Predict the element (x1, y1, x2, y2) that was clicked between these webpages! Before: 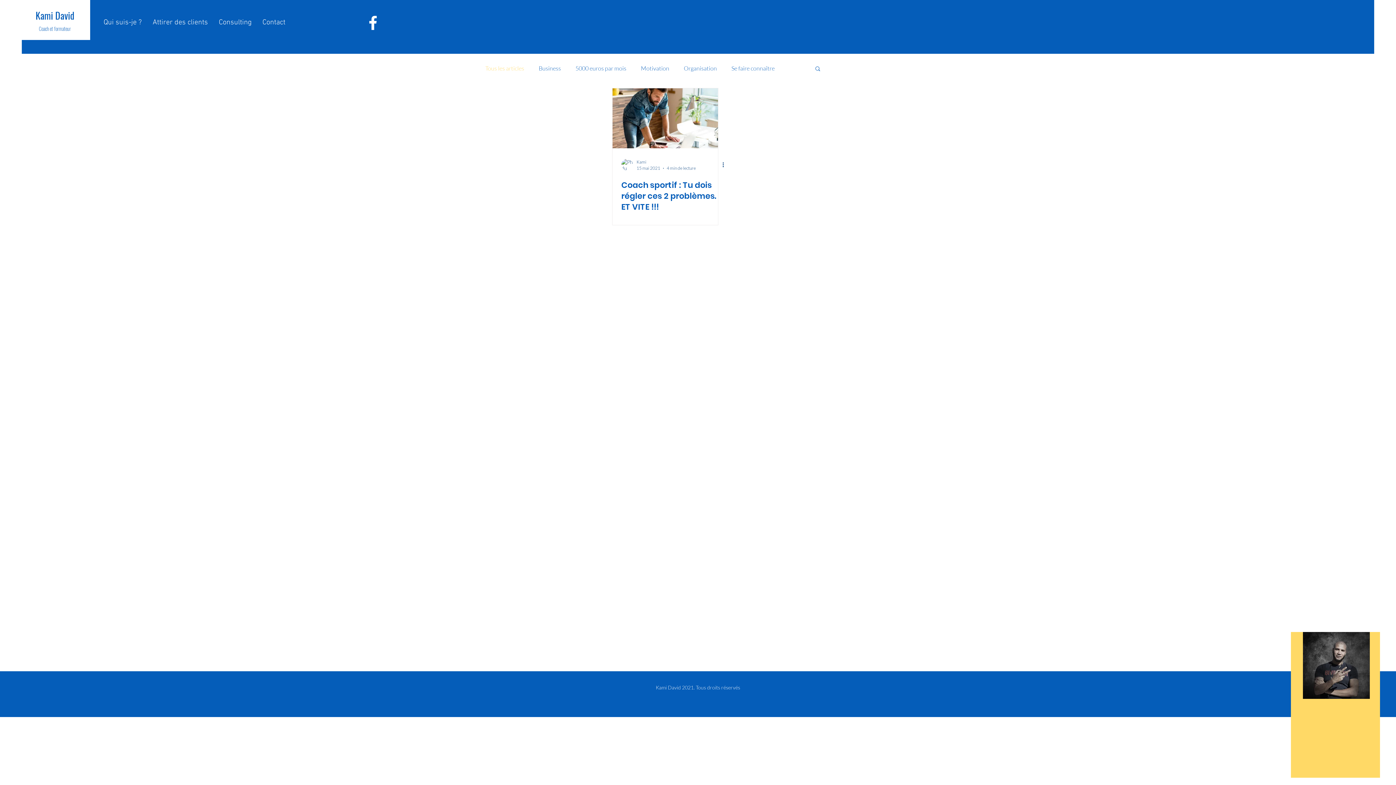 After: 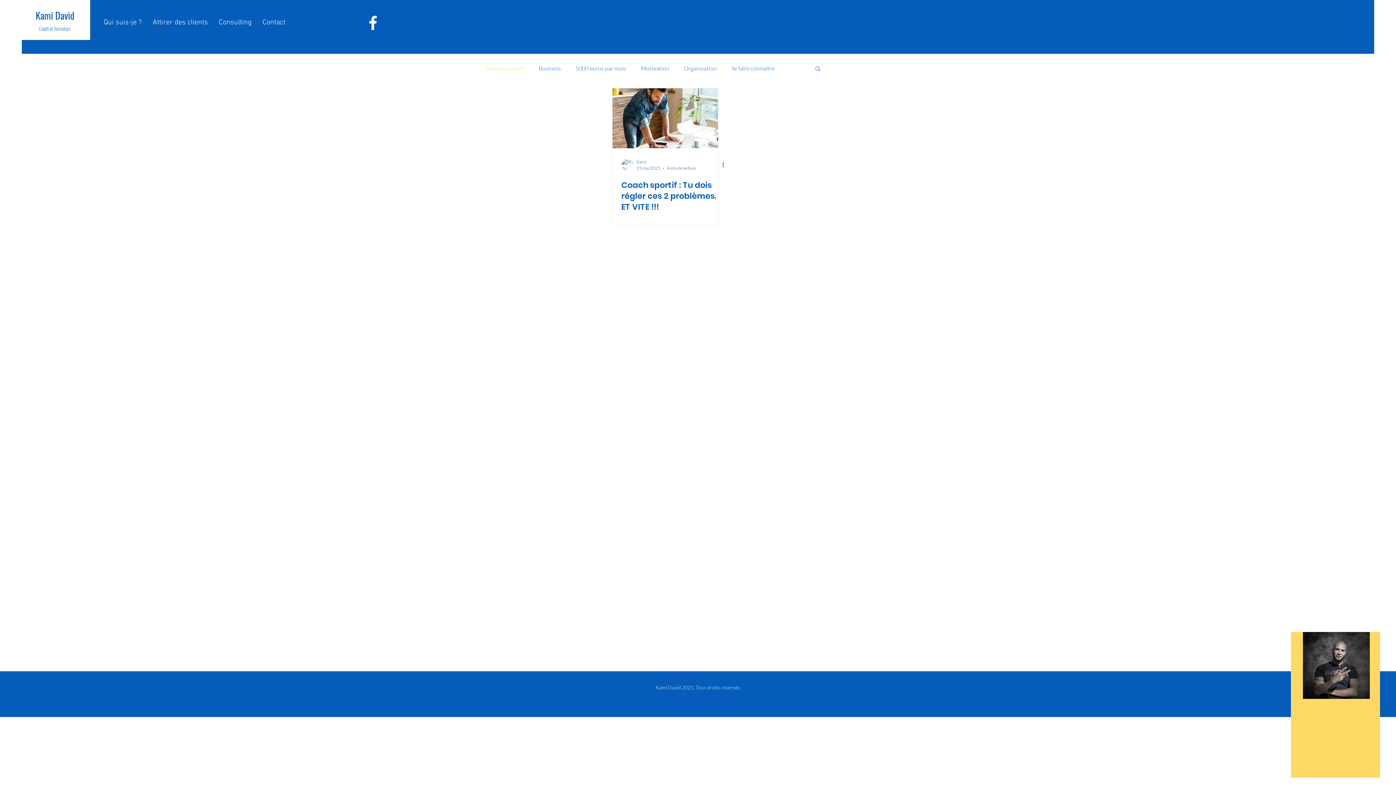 Action: label: Rechercher bbox: (814, 65, 821, 73)